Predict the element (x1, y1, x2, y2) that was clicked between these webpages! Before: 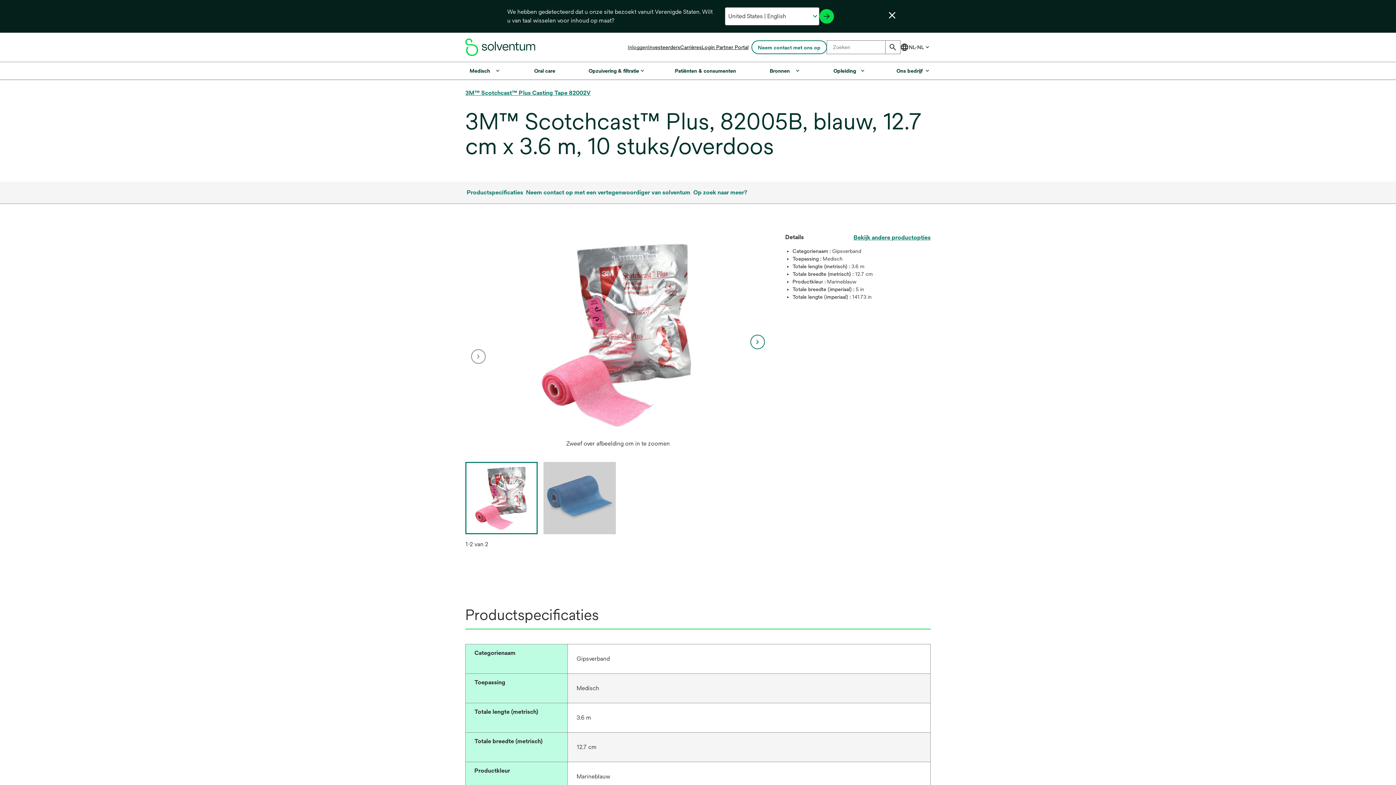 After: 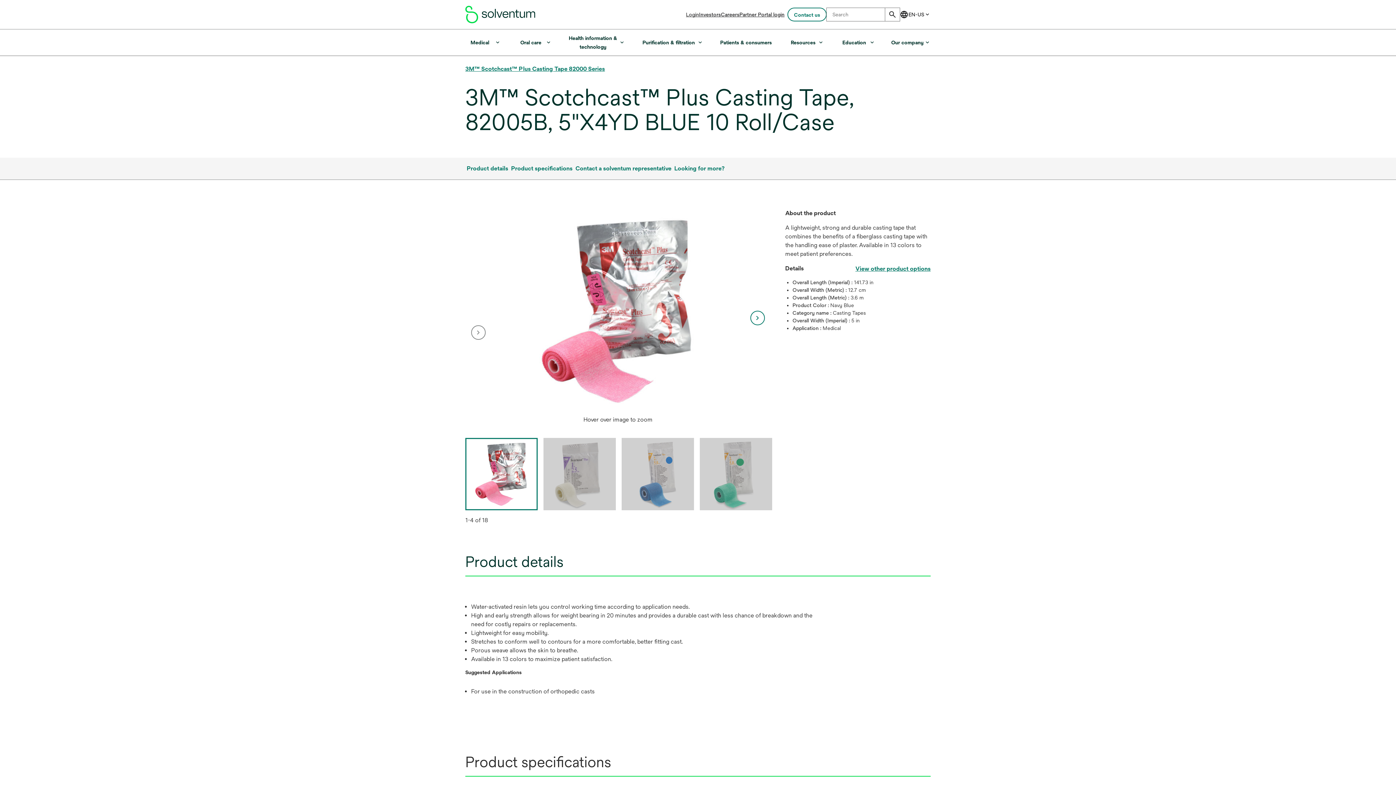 Action: label: -> bbox: (819, 9, 834, 23)